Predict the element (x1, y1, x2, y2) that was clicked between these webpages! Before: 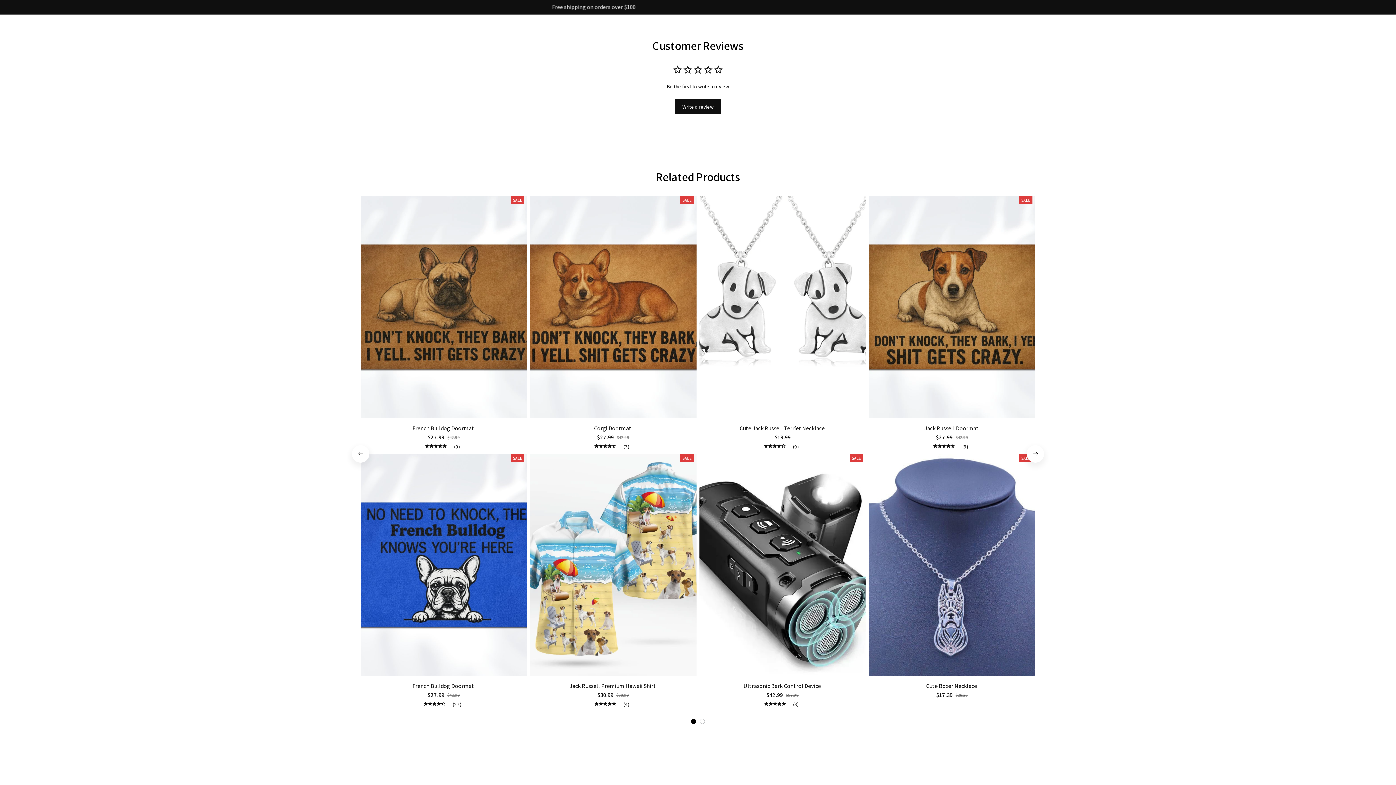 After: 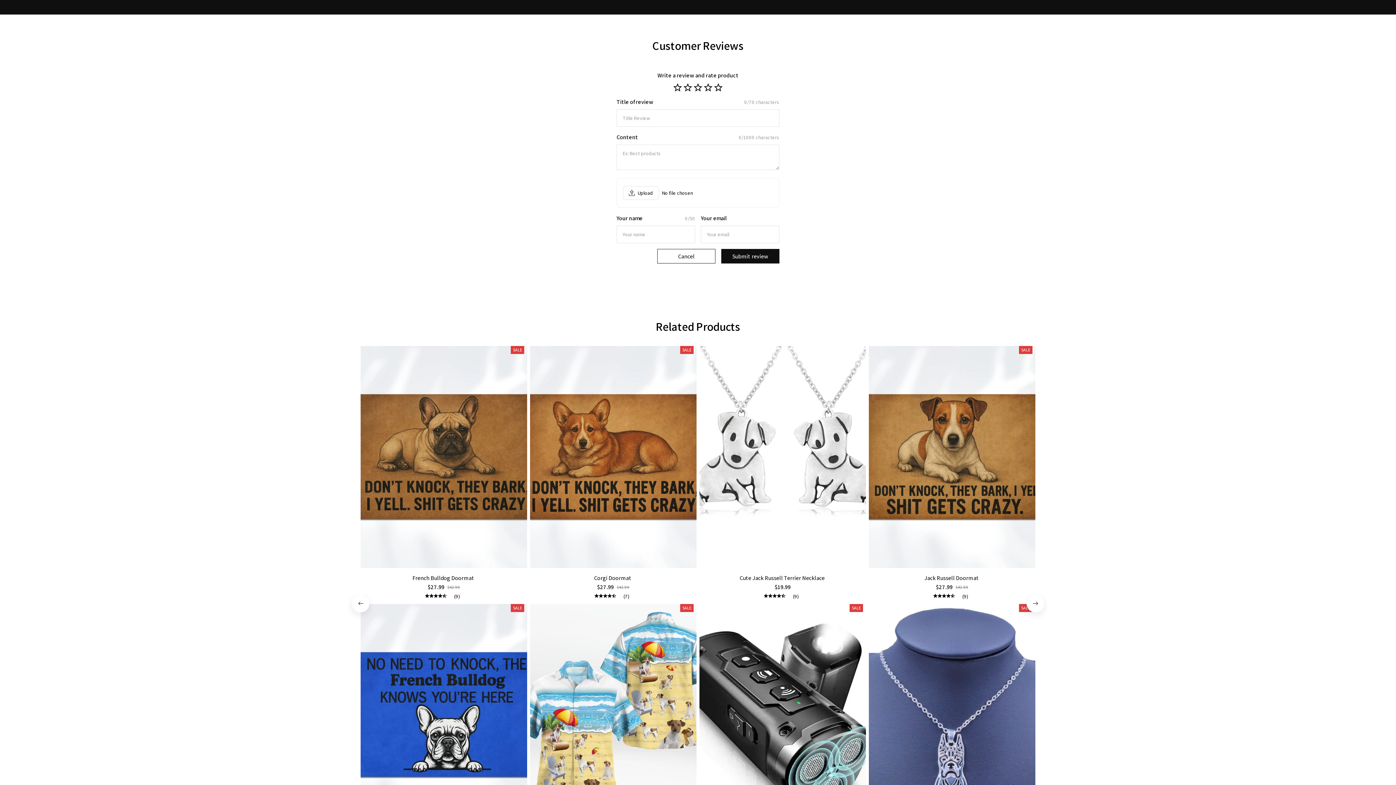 Action: bbox: (675, 99, 721, 113) label: Write a review